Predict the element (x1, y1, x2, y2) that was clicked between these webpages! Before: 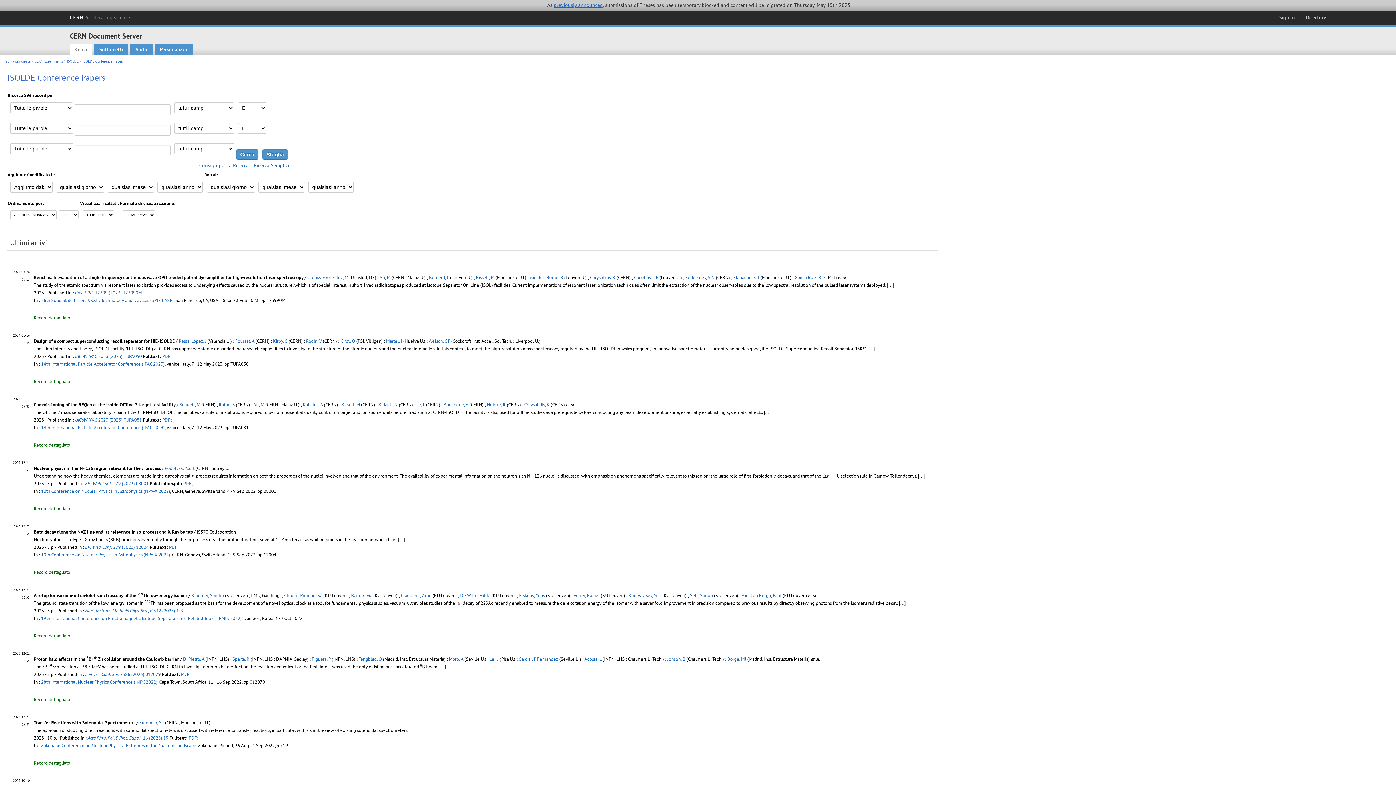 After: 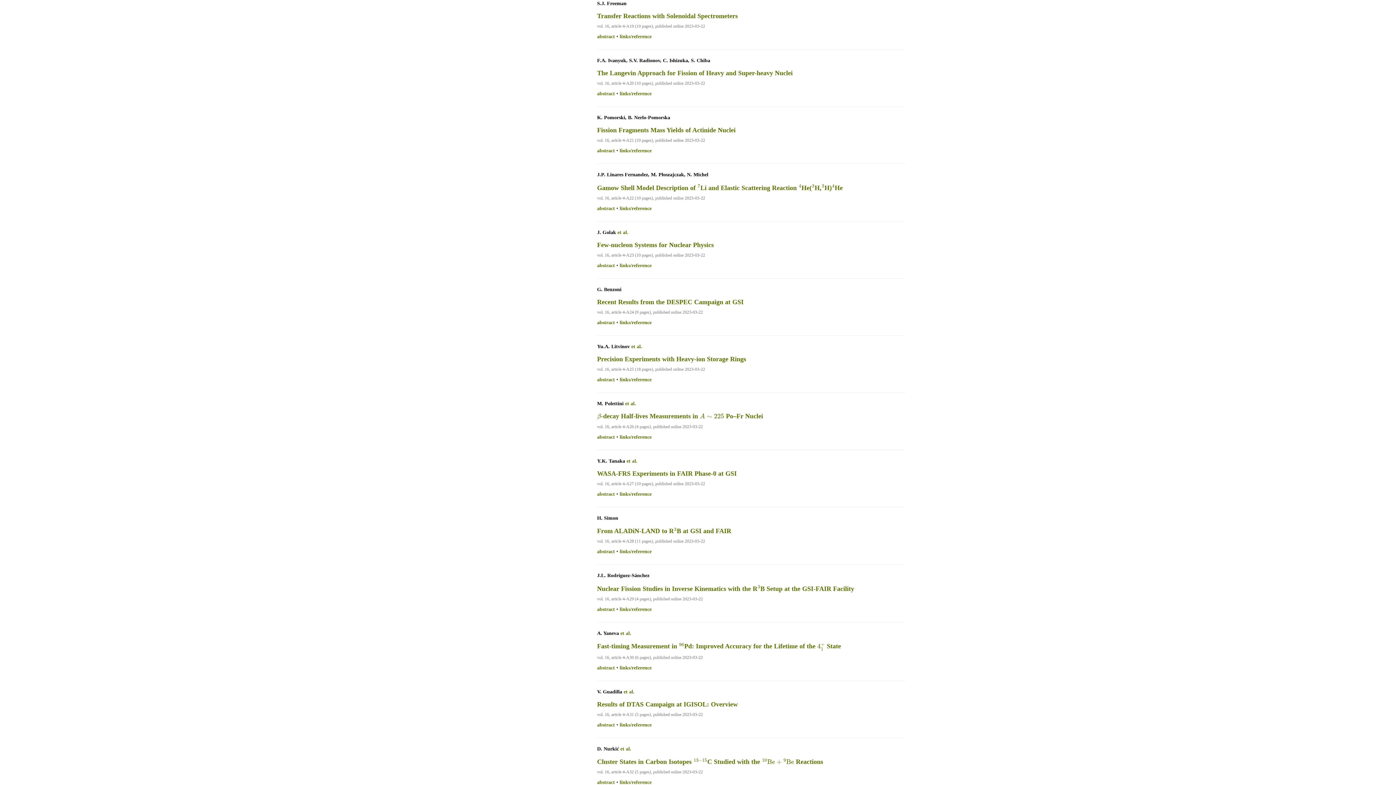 Action: label: Acta Phys. Pol. B Proc. Suppl. 16 (2023) 19 bbox: (87, 735, 168, 741)